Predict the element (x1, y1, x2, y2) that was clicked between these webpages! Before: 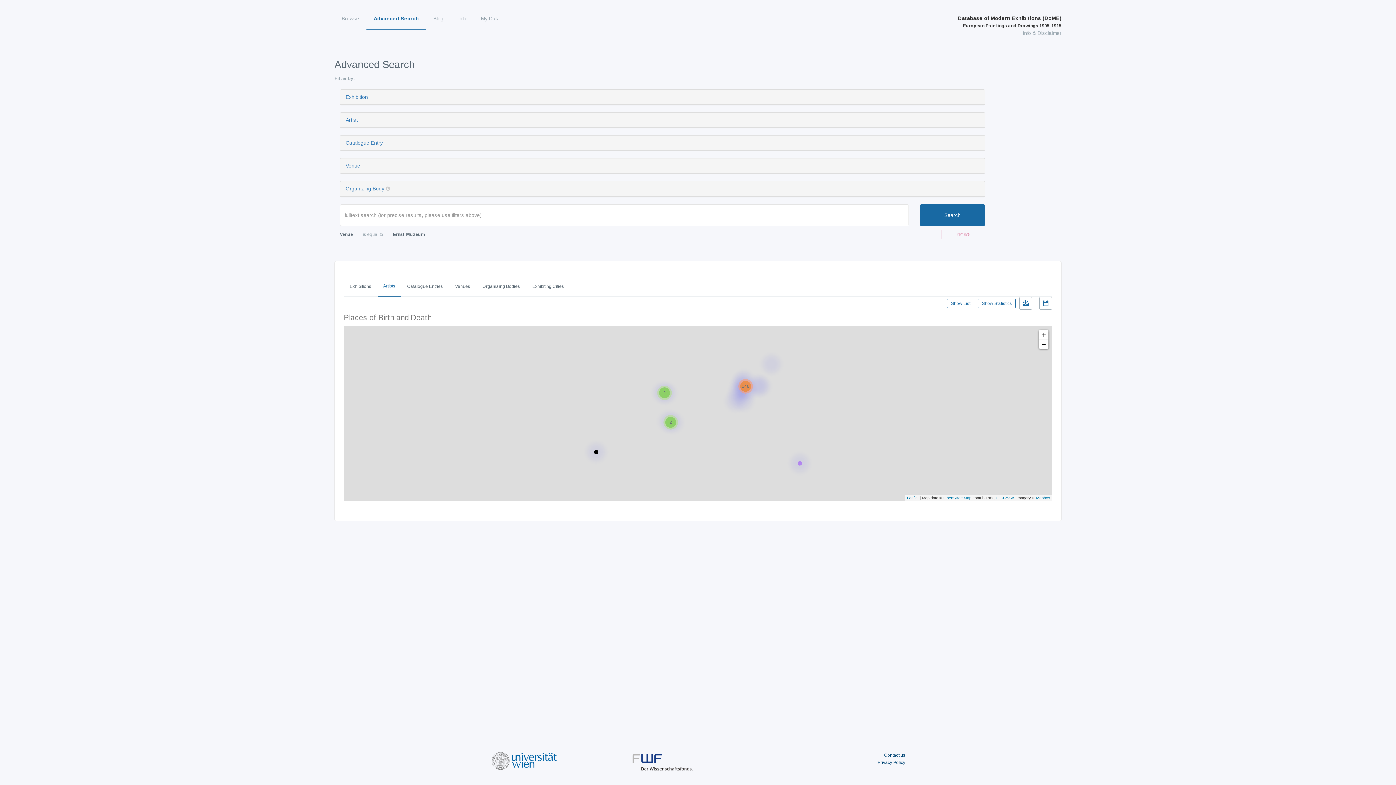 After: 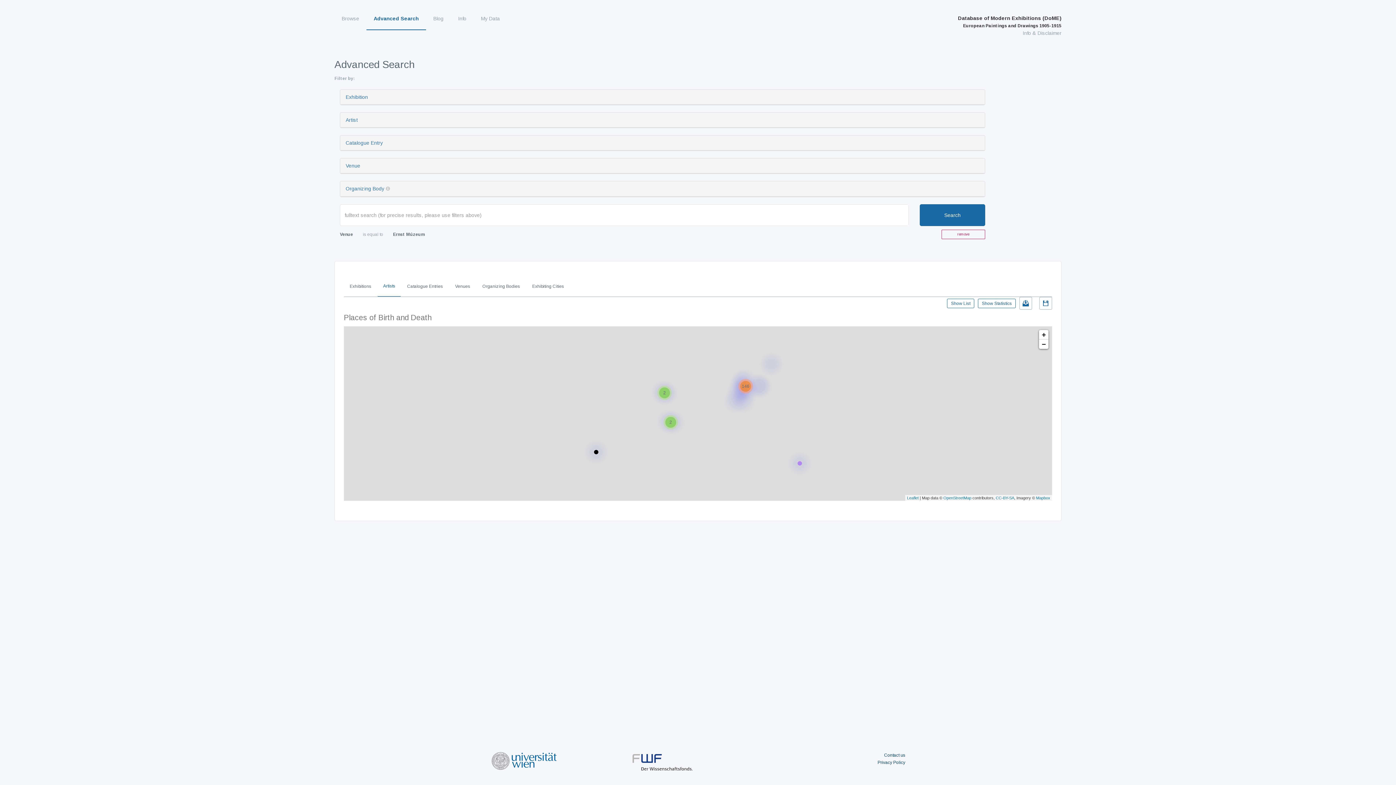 Action: bbox: (632, 666, 692, 672)